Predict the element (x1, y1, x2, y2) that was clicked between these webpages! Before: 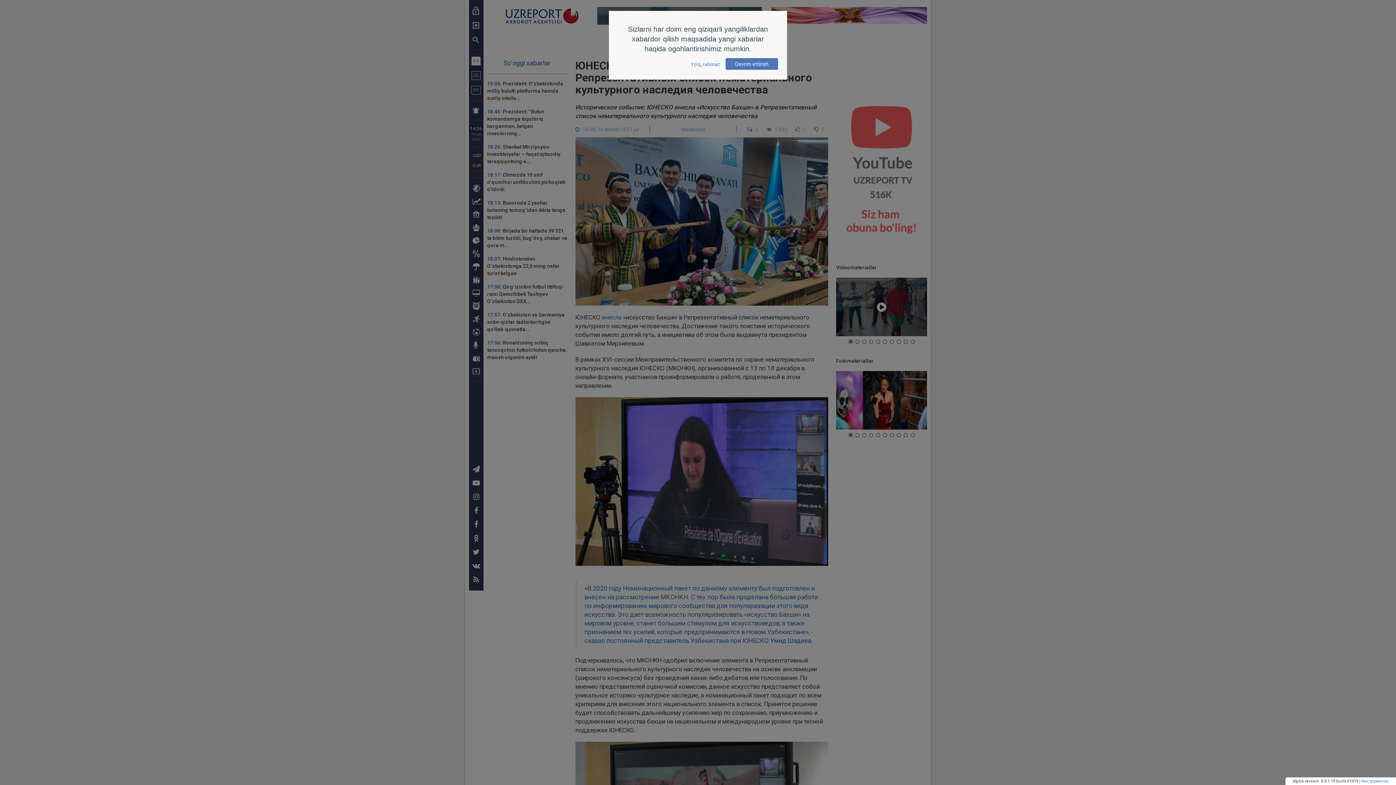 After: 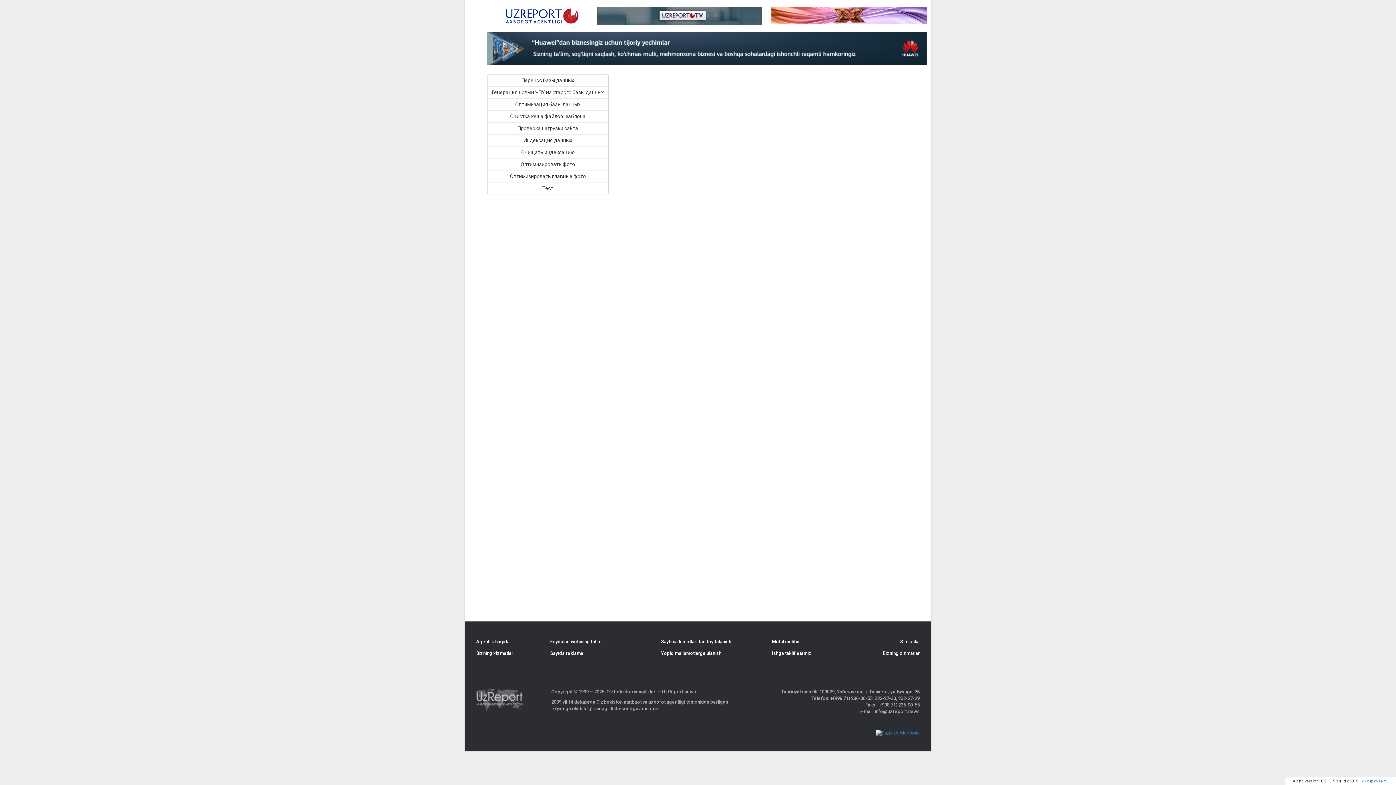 Action: bbox: (1361, 779, 1389, 784) label: Инструменты